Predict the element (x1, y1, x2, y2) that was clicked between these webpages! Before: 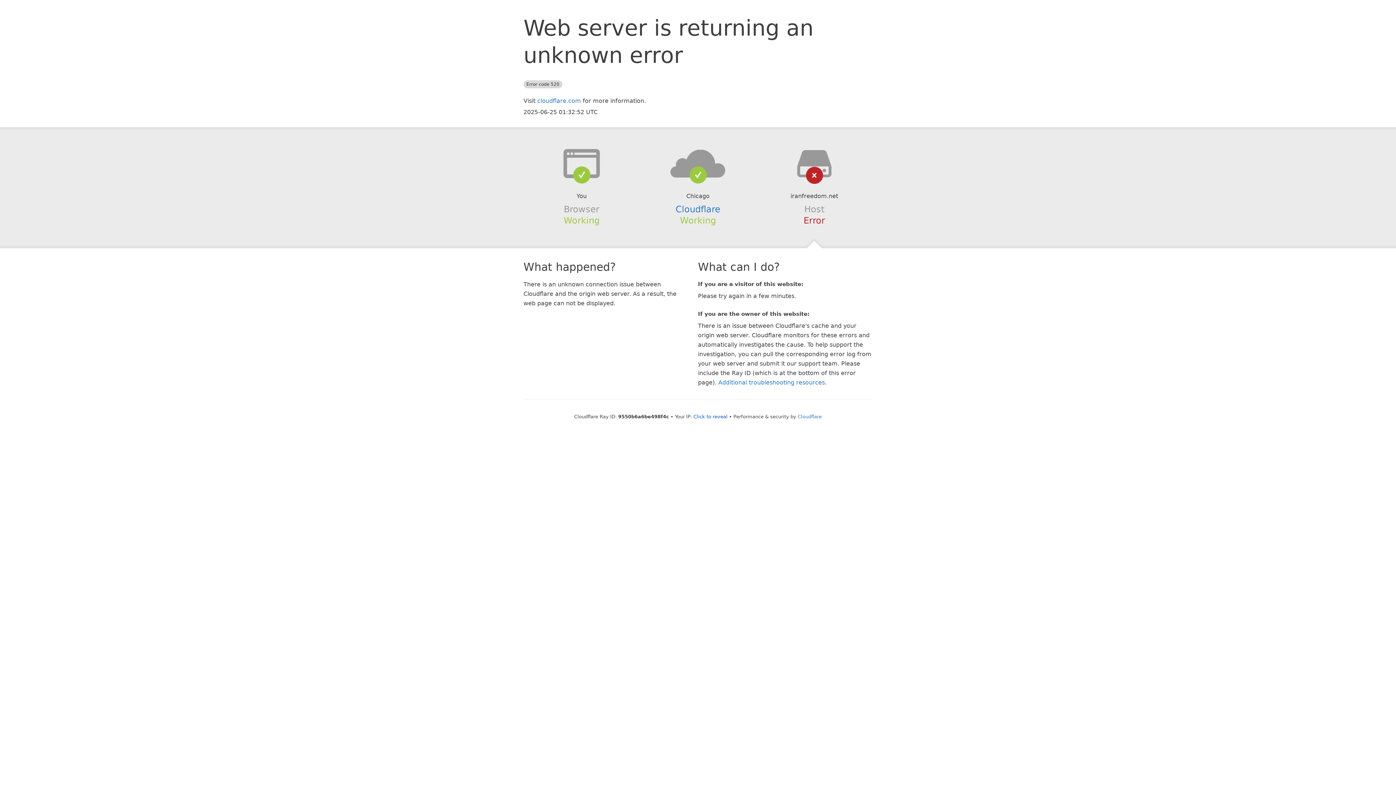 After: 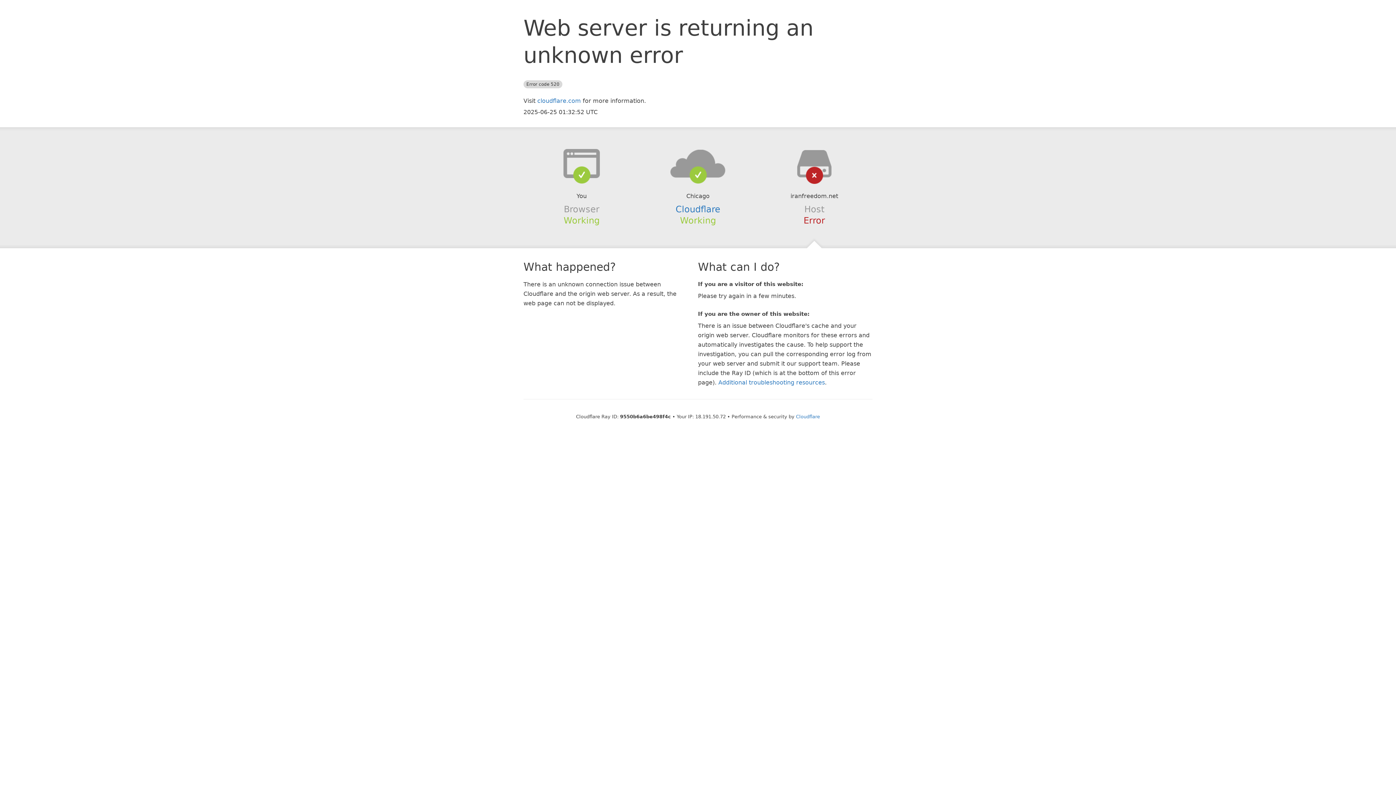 Action: bbox: (693, 414, 727, 419) label: Click to reveal